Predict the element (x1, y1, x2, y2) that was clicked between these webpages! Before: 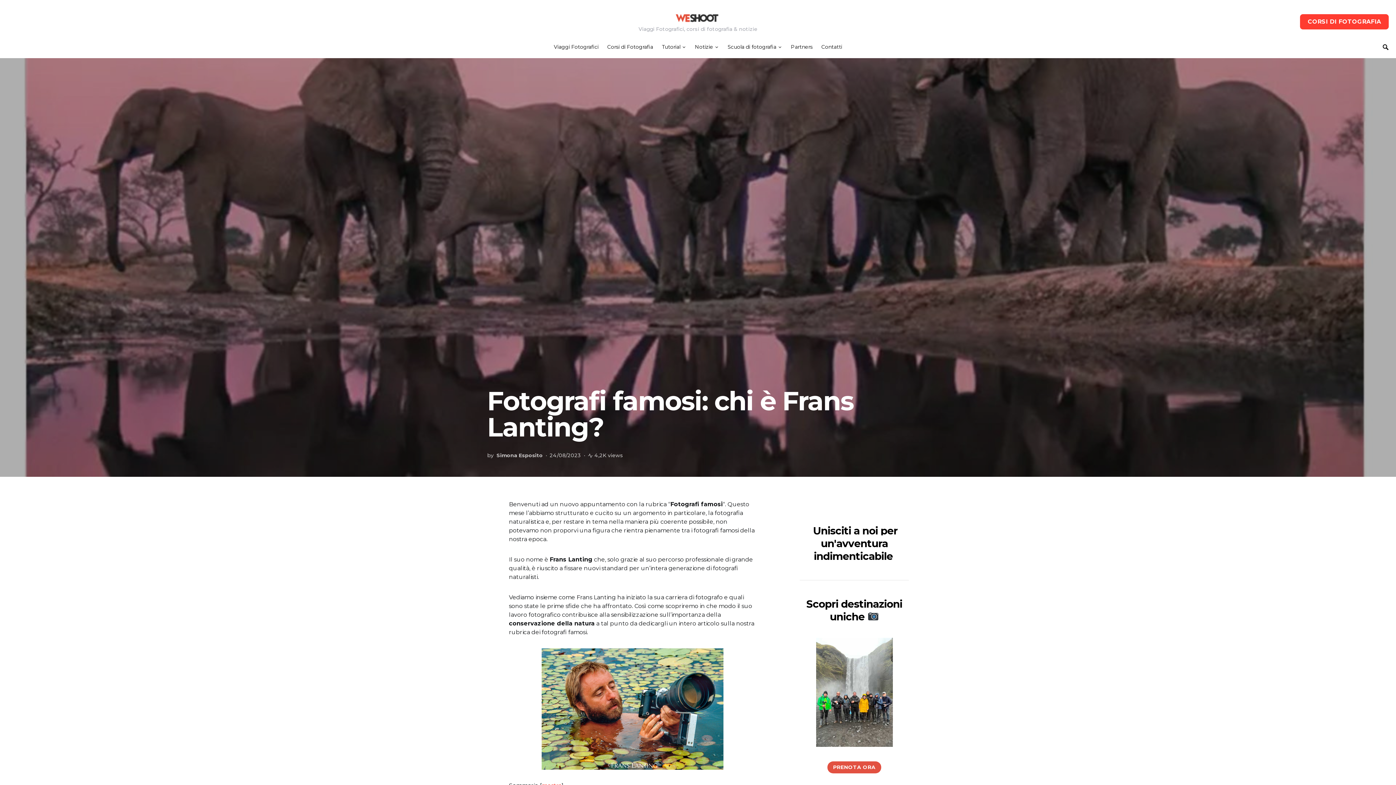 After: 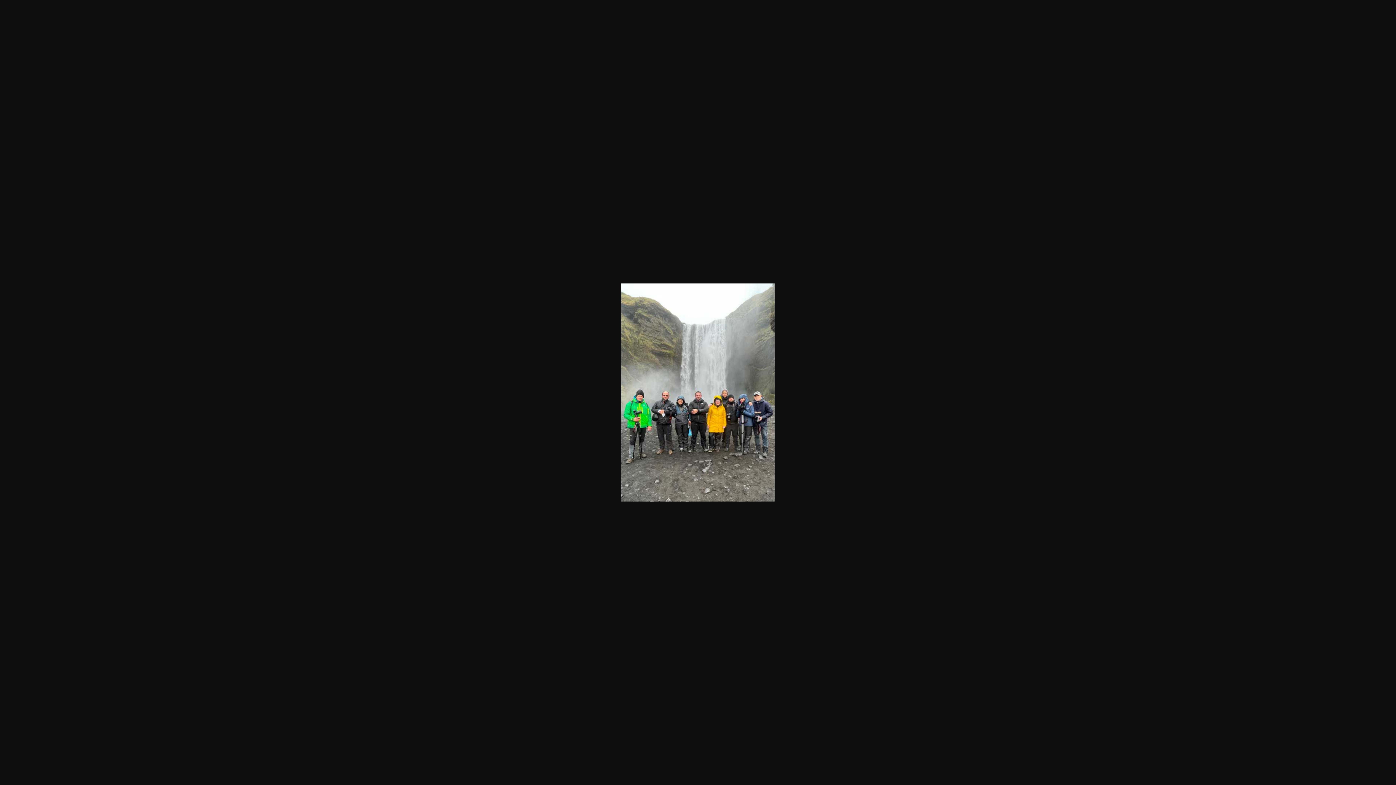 Action: bbox: (816, 739, 892, 746)